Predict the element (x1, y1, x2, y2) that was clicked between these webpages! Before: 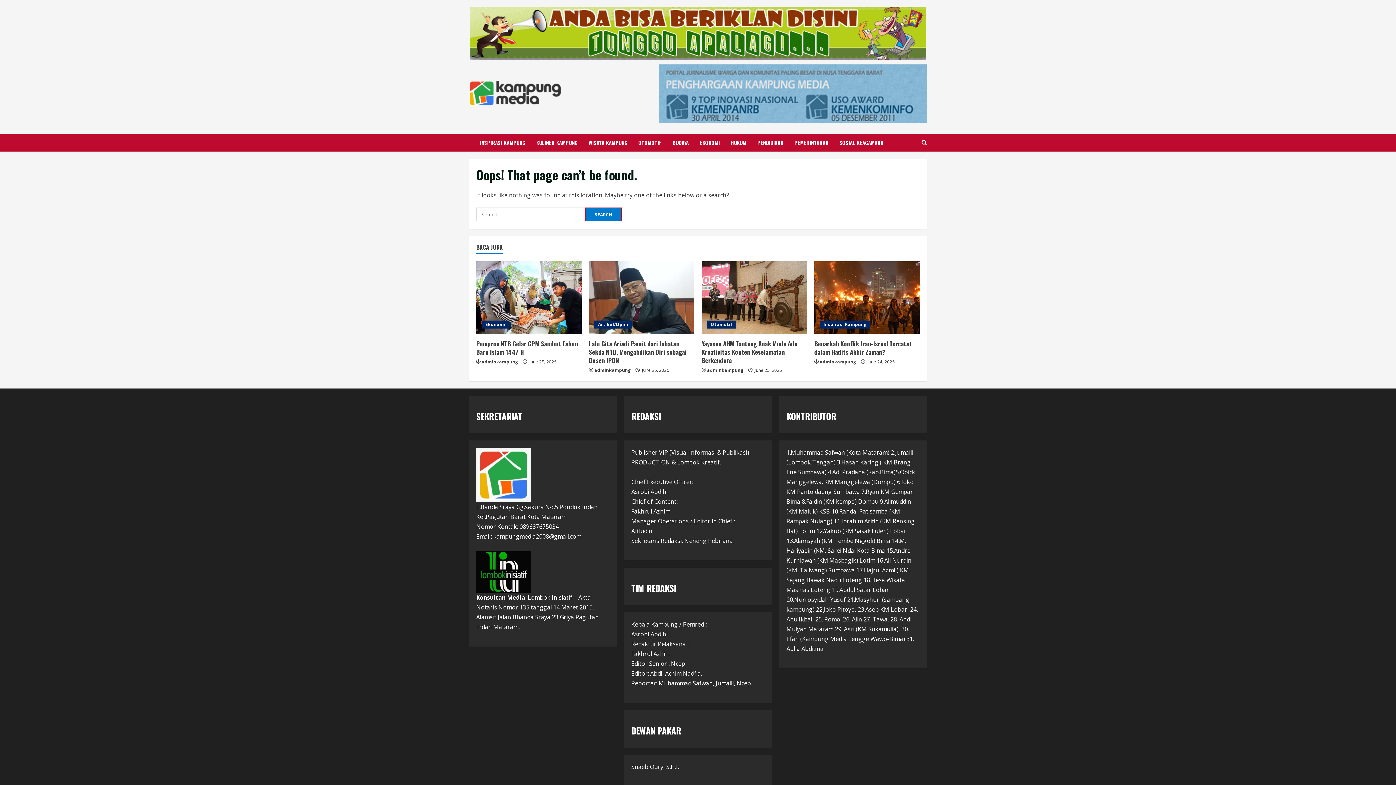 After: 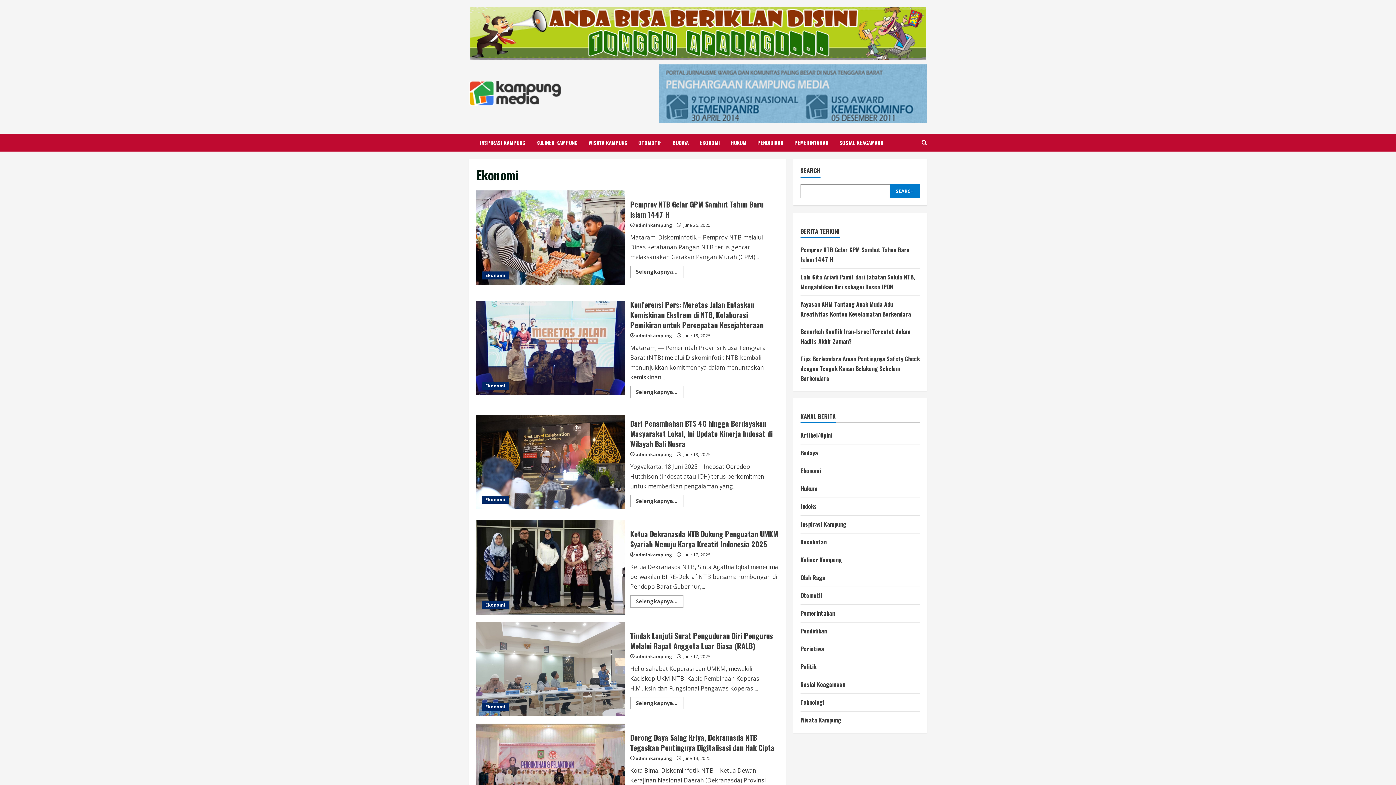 Action: bbox: (481, 320, 509, 328) label: Ekonomi